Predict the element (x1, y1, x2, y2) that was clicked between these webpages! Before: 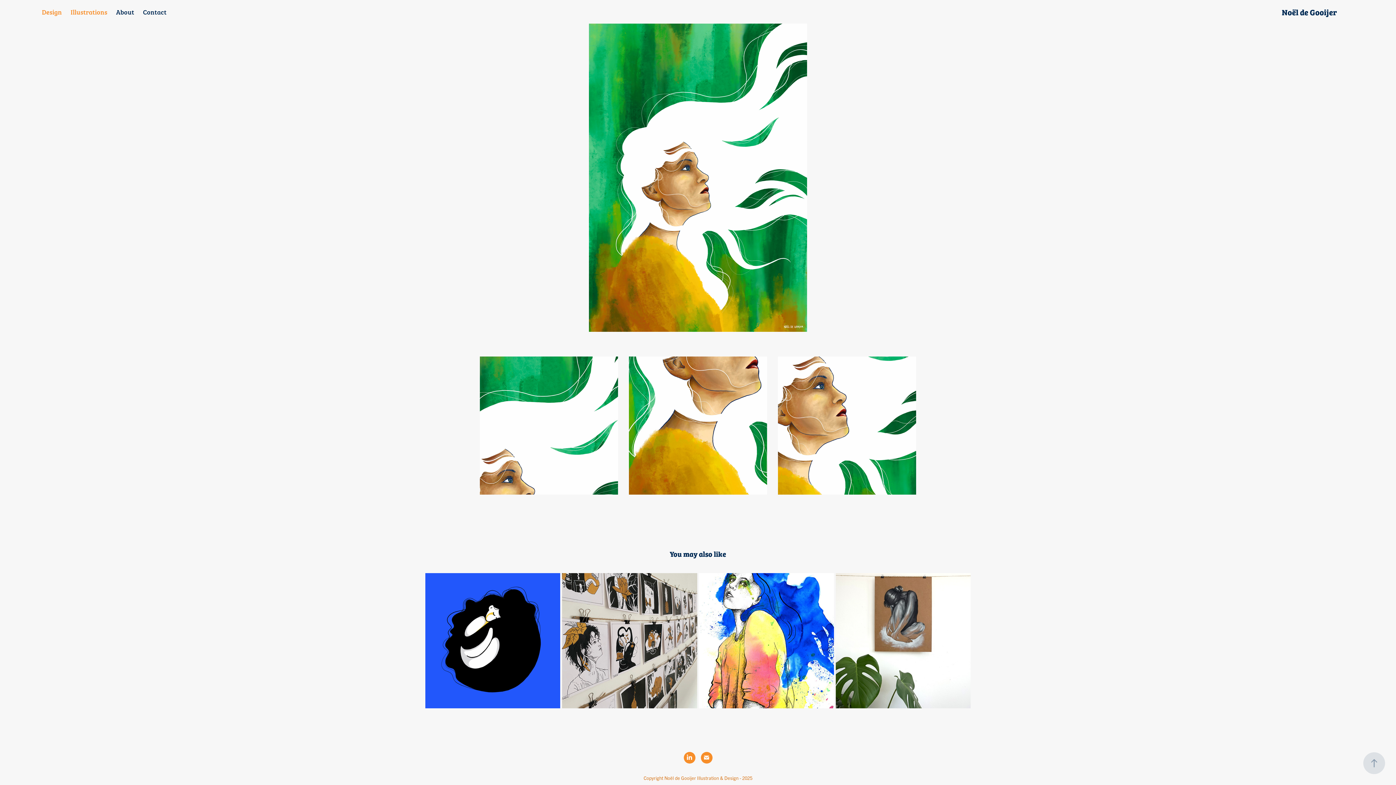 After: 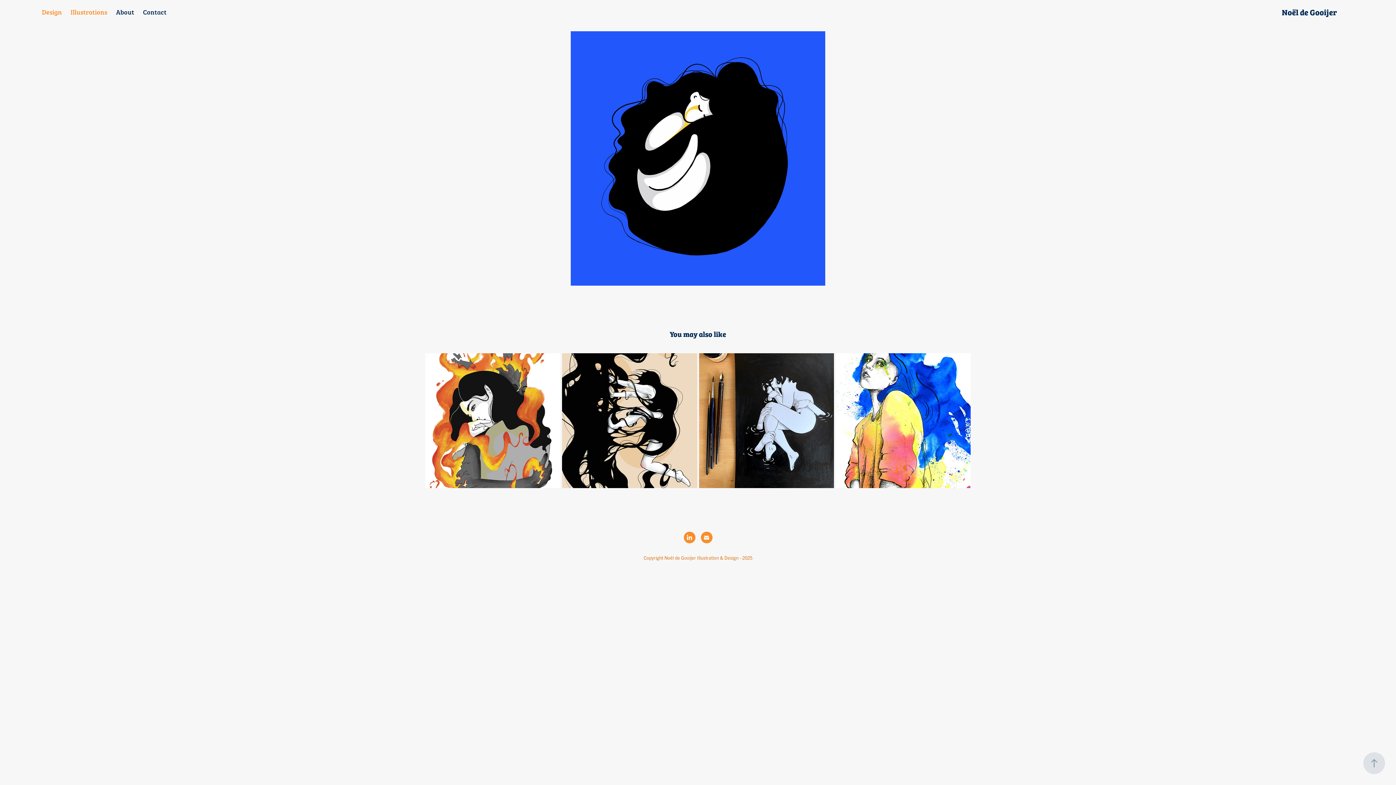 Action: label: knuffel illustratie bbox: (425, 573, 560, 708)